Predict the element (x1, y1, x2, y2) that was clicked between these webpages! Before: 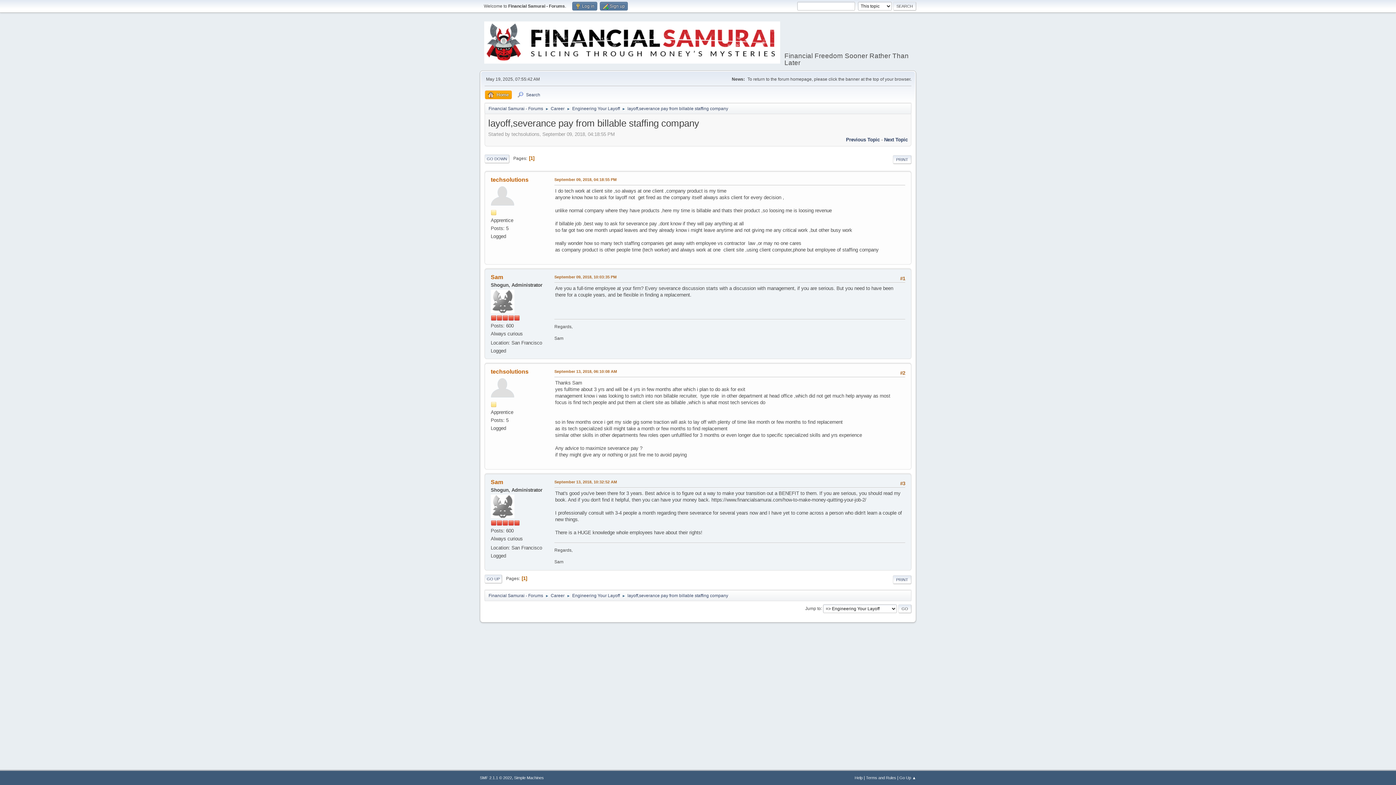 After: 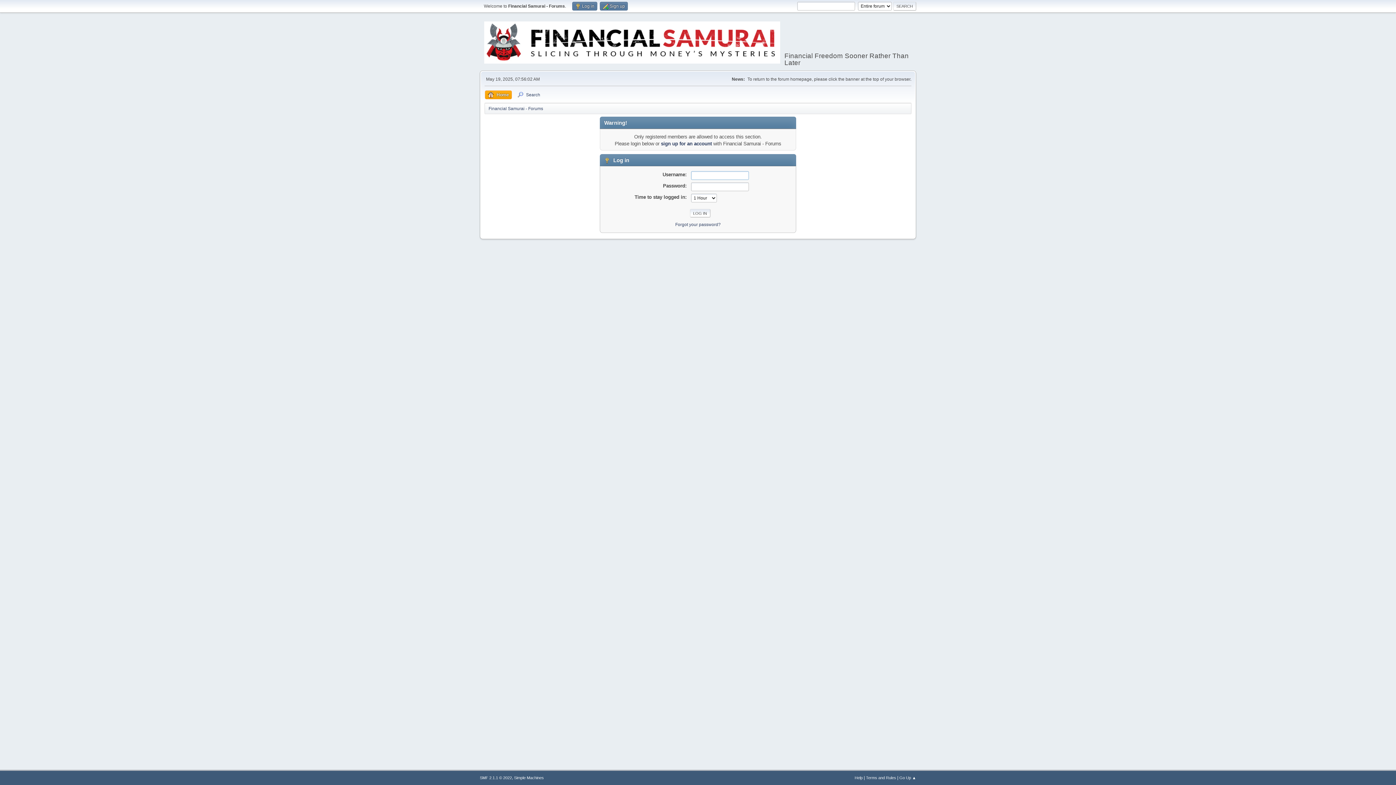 Action: bbox: (490, 368, 528, 374) label: techsolutions